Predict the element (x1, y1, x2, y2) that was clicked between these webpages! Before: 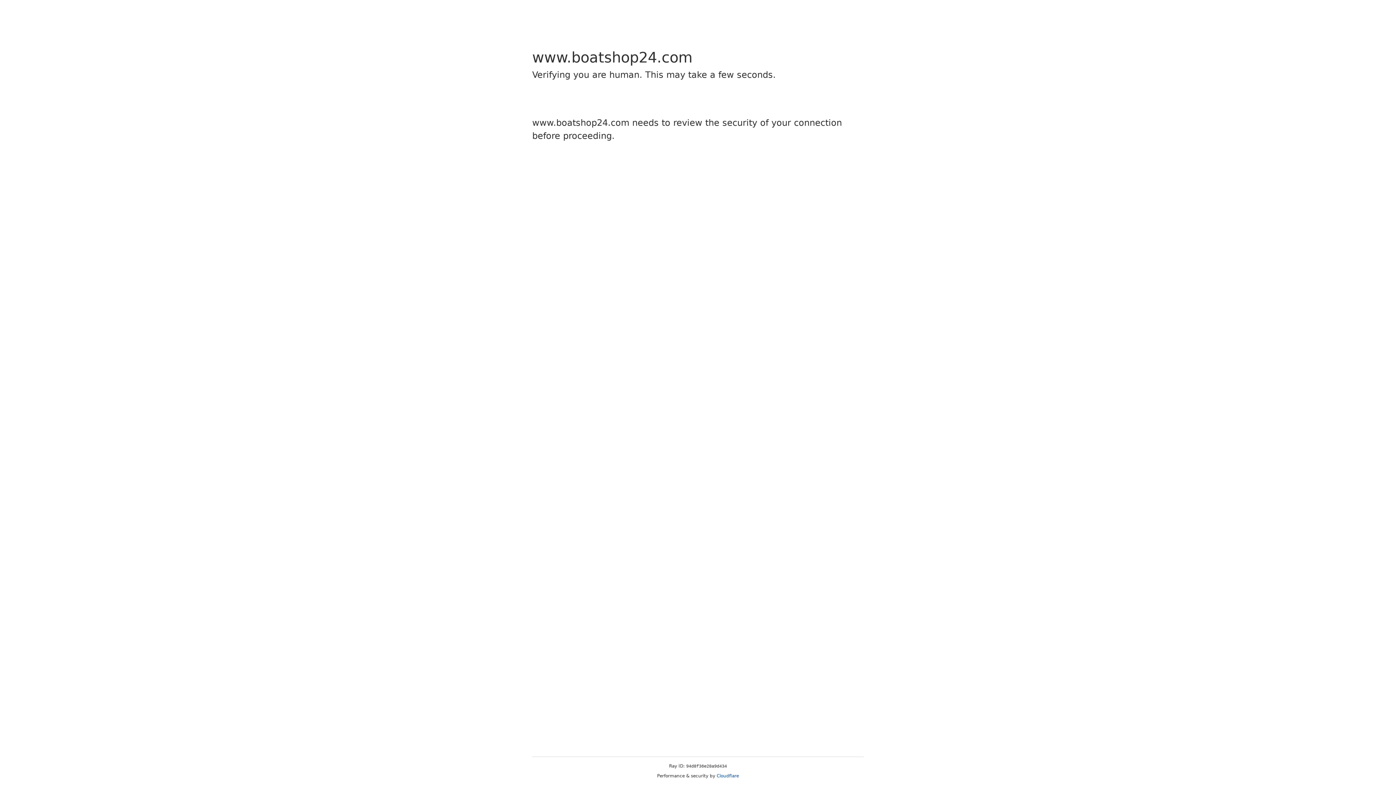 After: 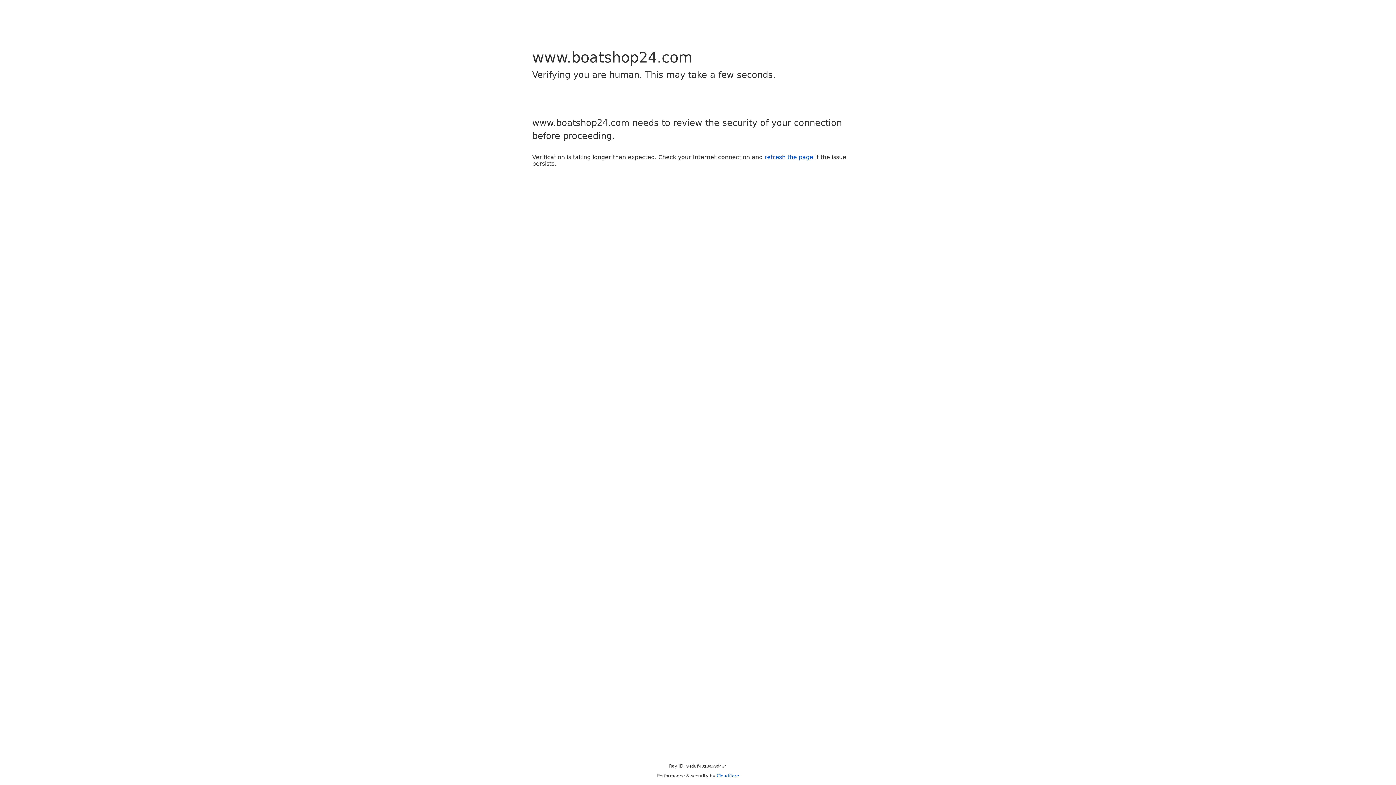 Action: label: Cloudflare bbox: (716, 773, 739, 778)